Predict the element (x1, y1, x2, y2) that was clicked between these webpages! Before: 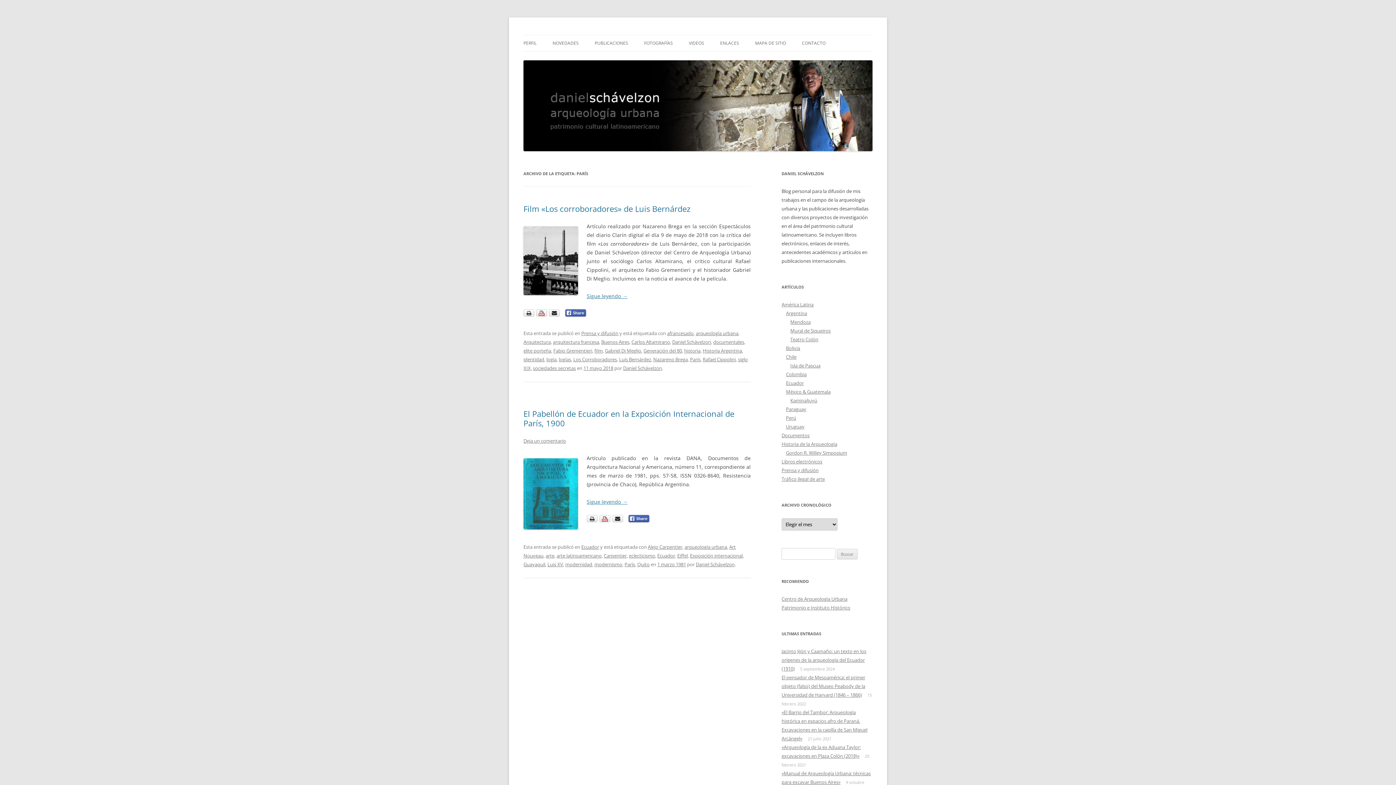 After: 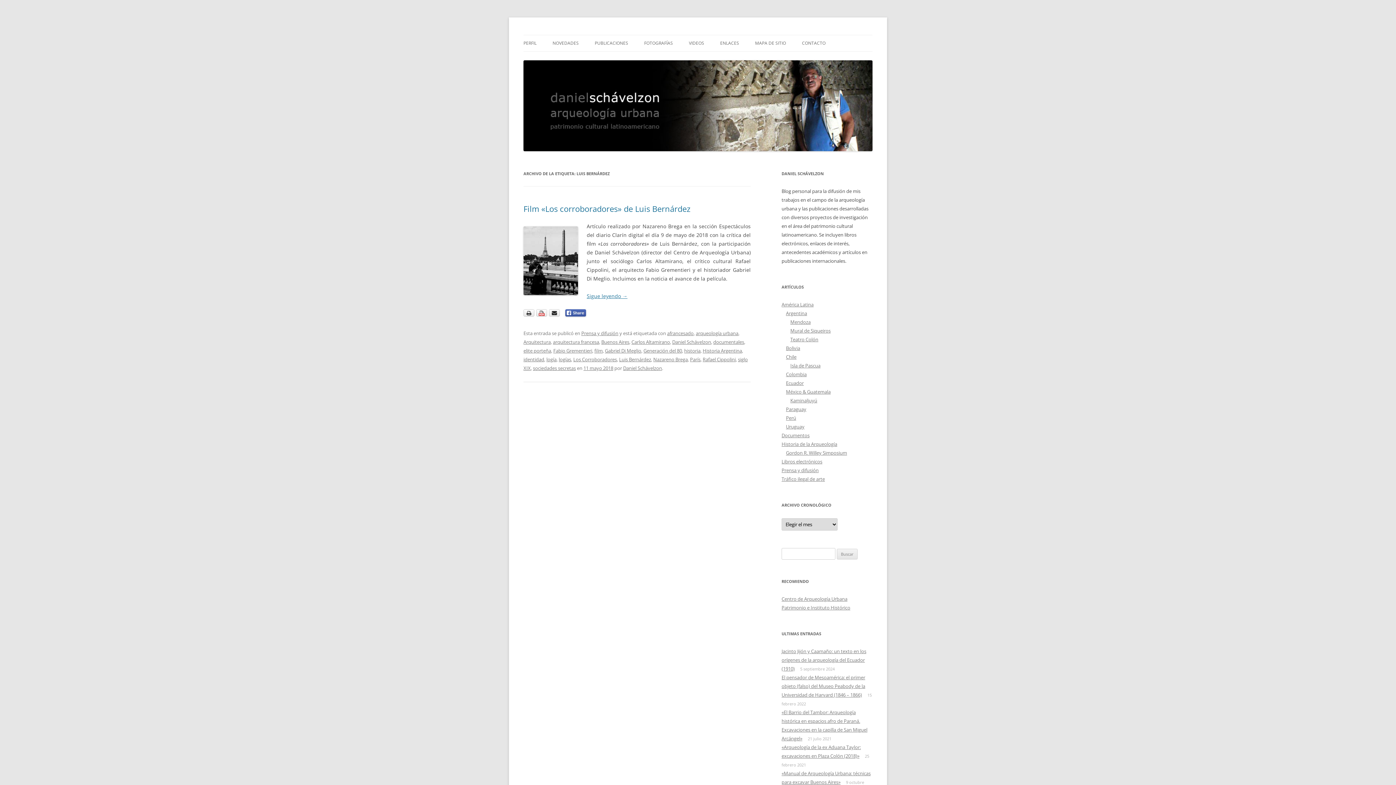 Action: bbox: (619, 356, 651, 362) label: Luis Bernárdez